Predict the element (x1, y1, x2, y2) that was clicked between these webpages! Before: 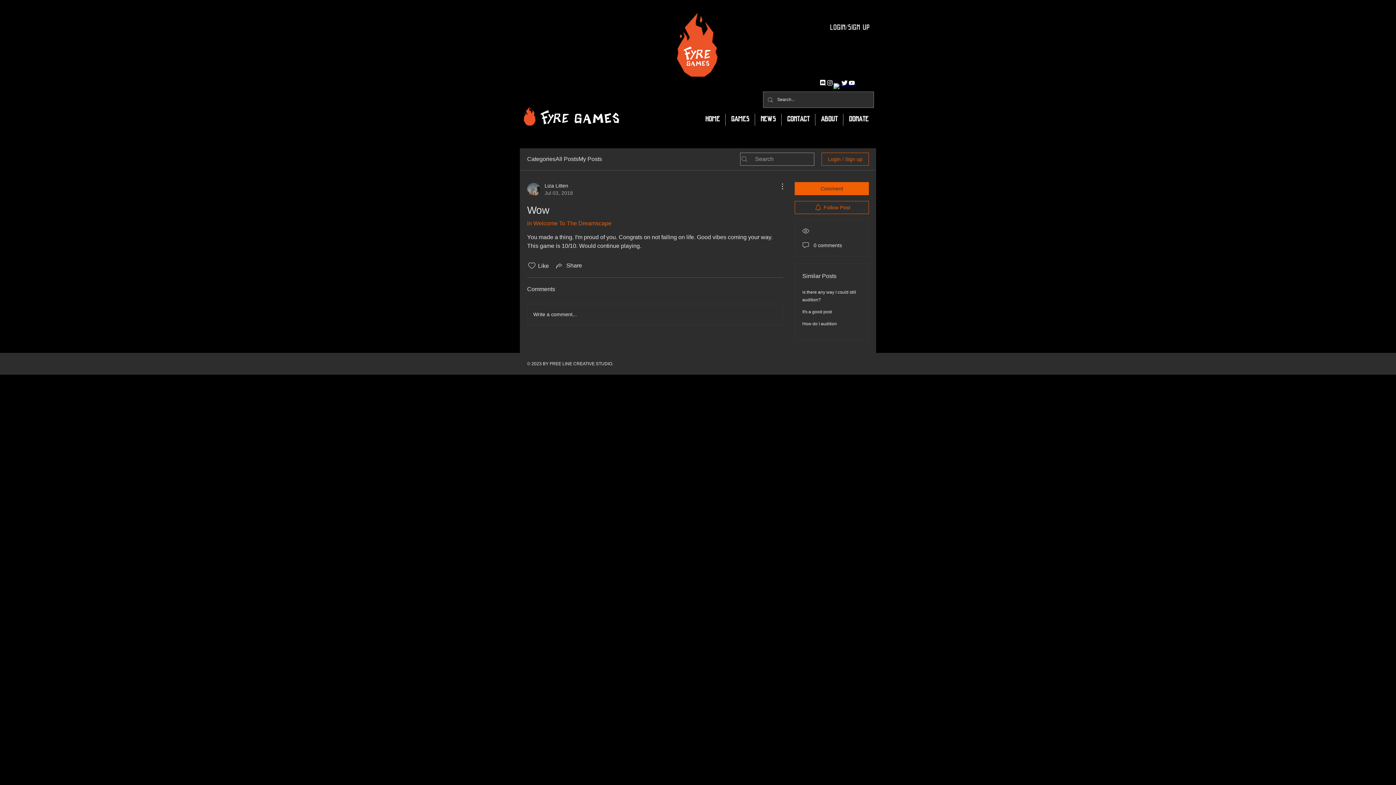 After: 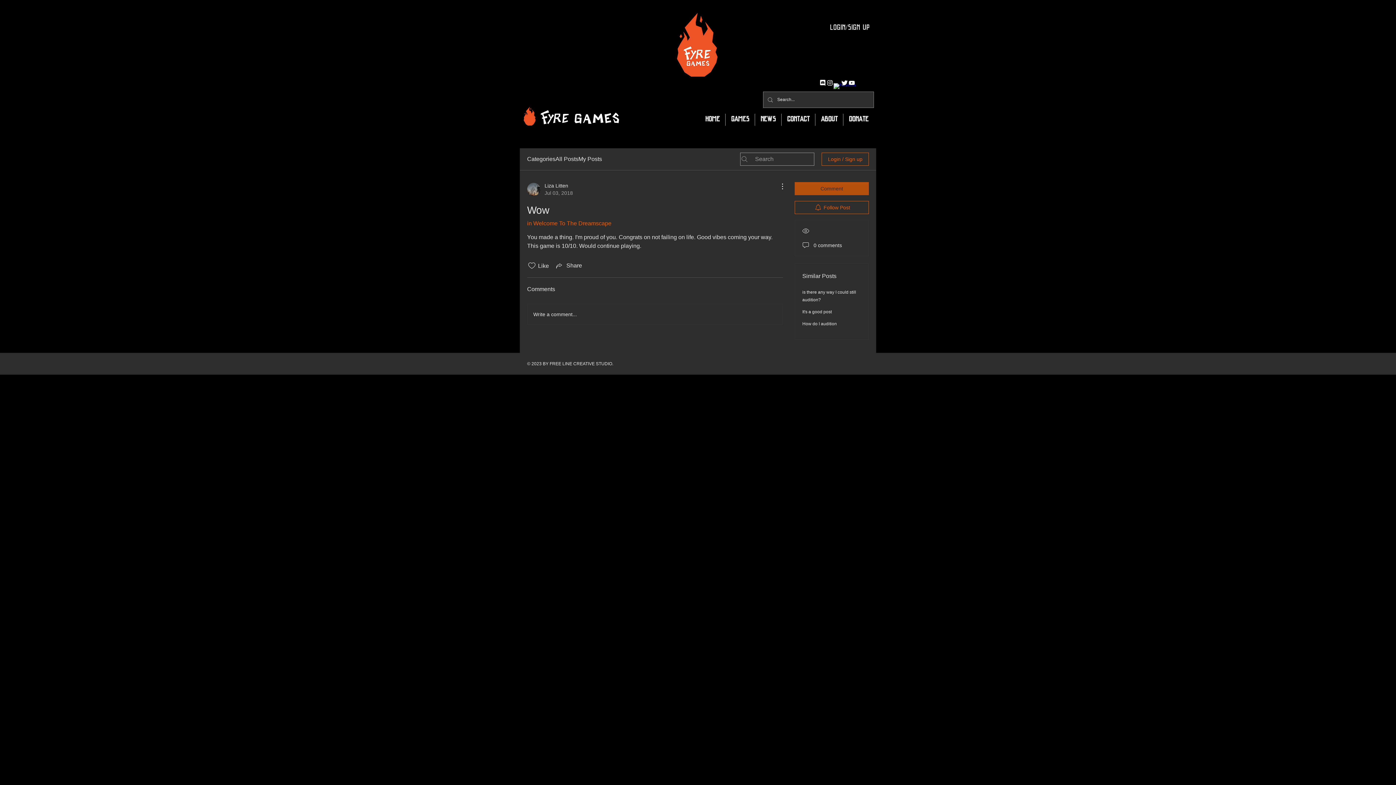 Action: bbox: (794, 182, 869, 195) label: Comment